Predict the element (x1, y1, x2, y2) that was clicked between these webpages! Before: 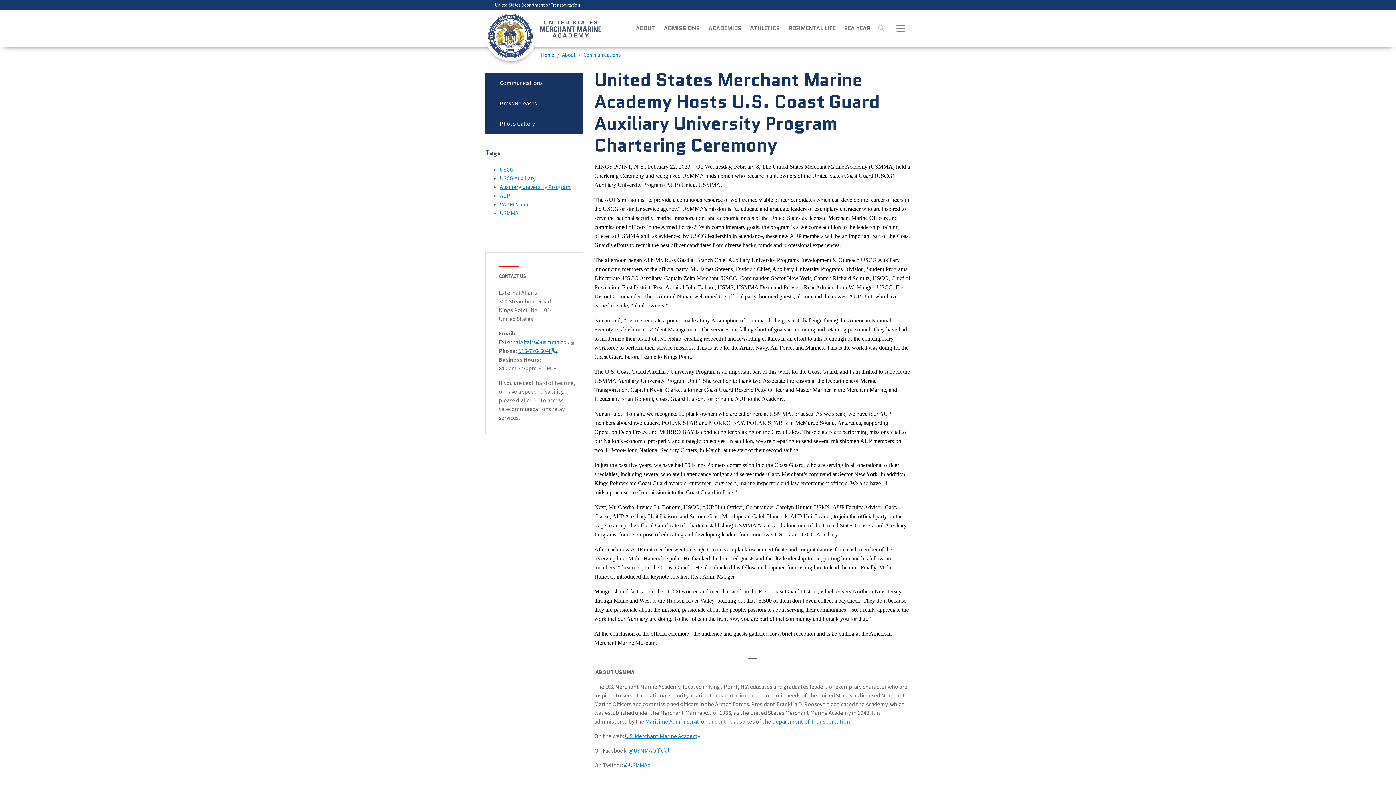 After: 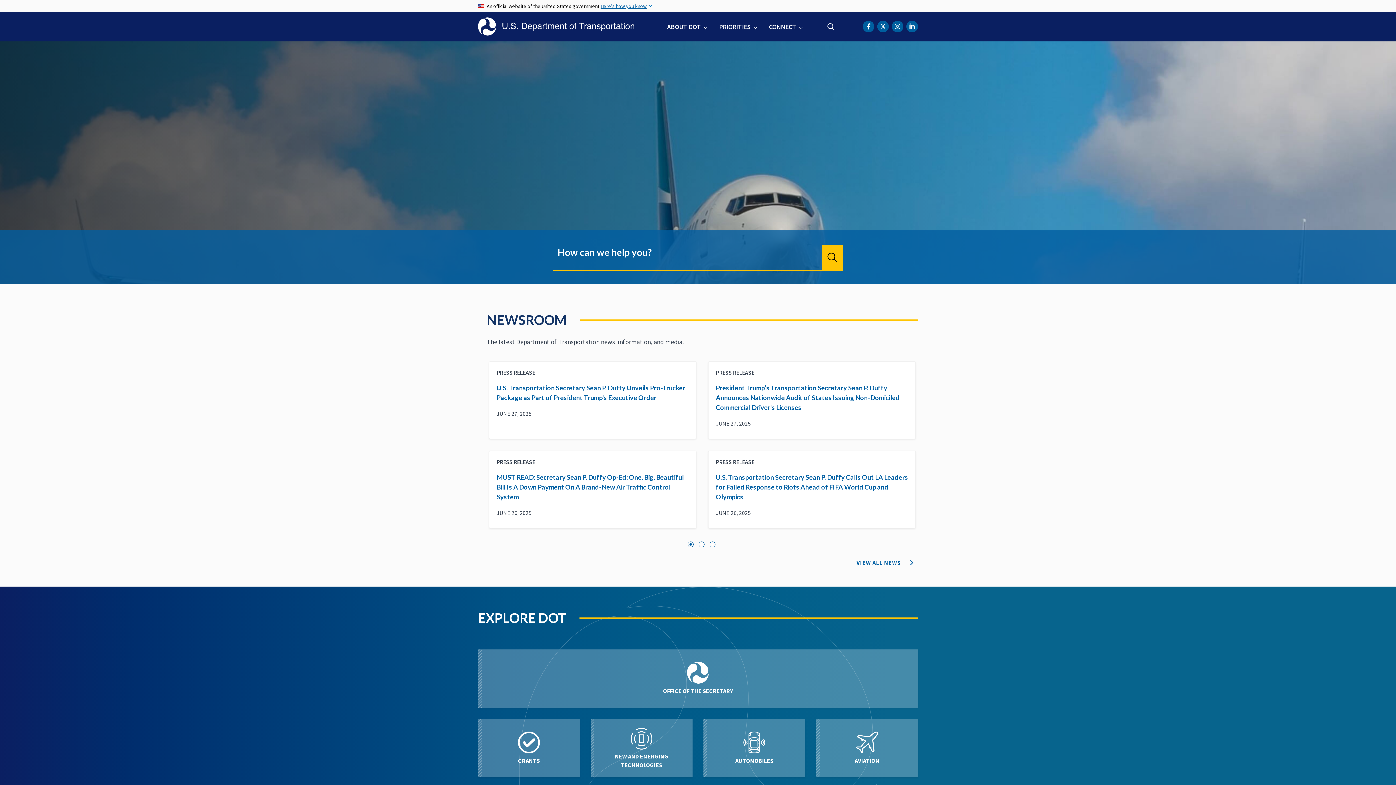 Action: bbox: (494, 1, 580, 7) label: United States Department of Transportation